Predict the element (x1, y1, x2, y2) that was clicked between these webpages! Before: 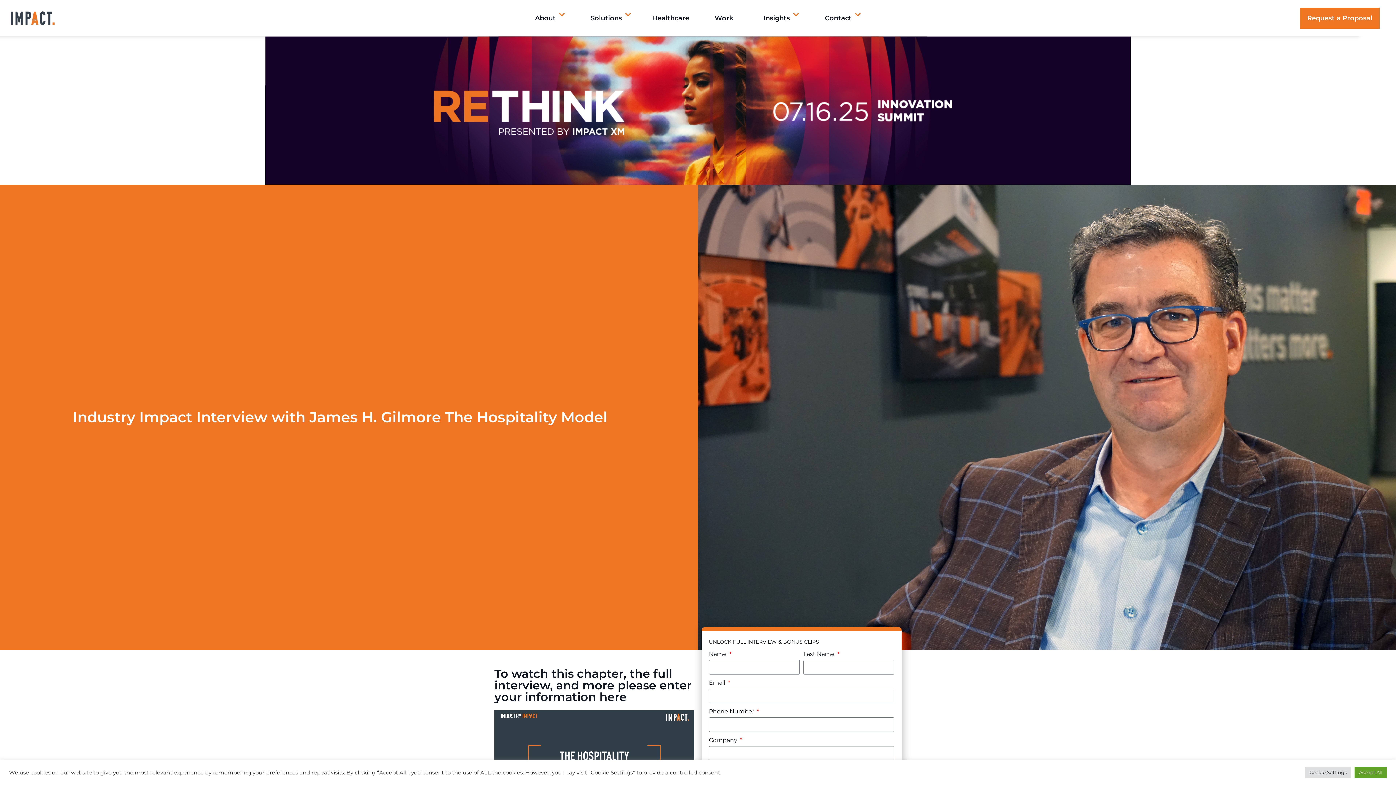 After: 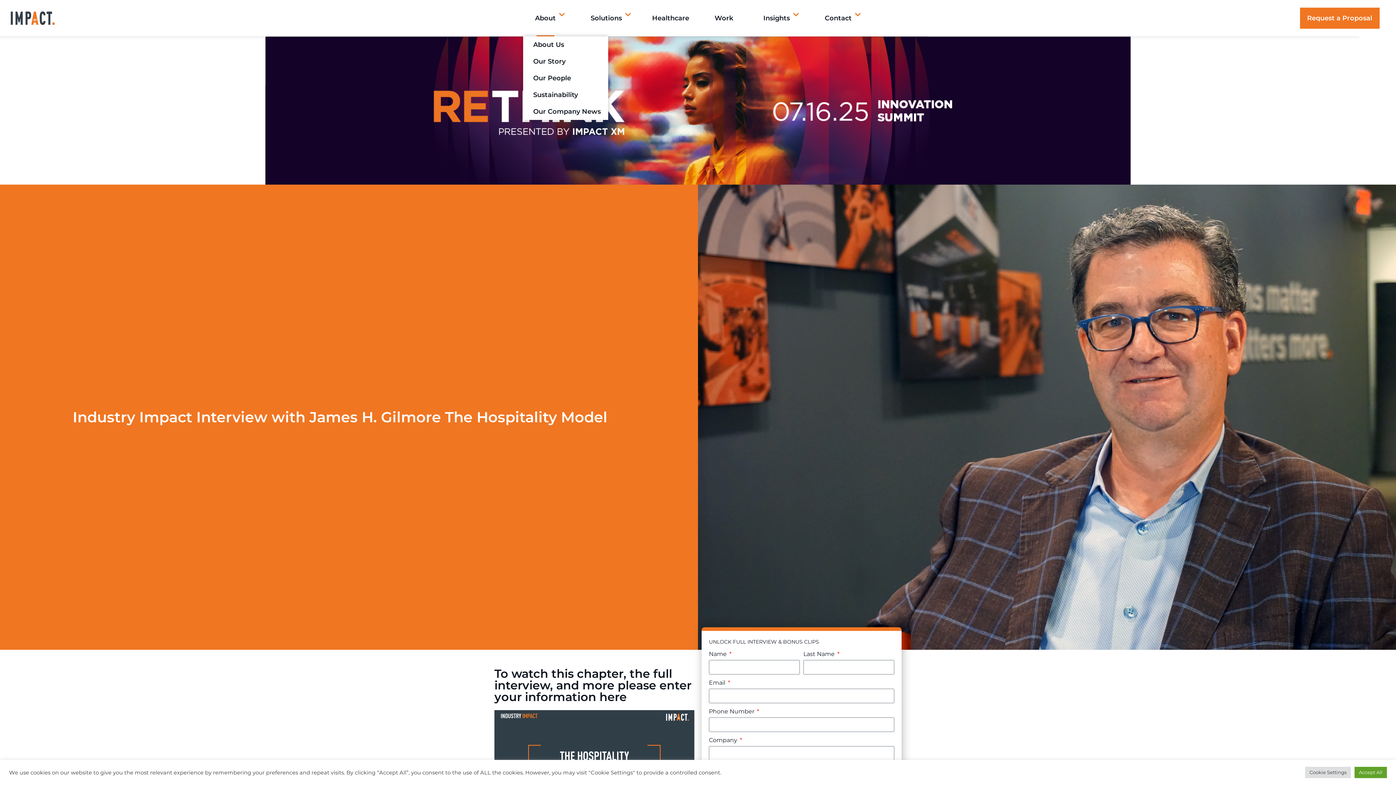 Action: label: About bbox: (527, 0, 563, 36)